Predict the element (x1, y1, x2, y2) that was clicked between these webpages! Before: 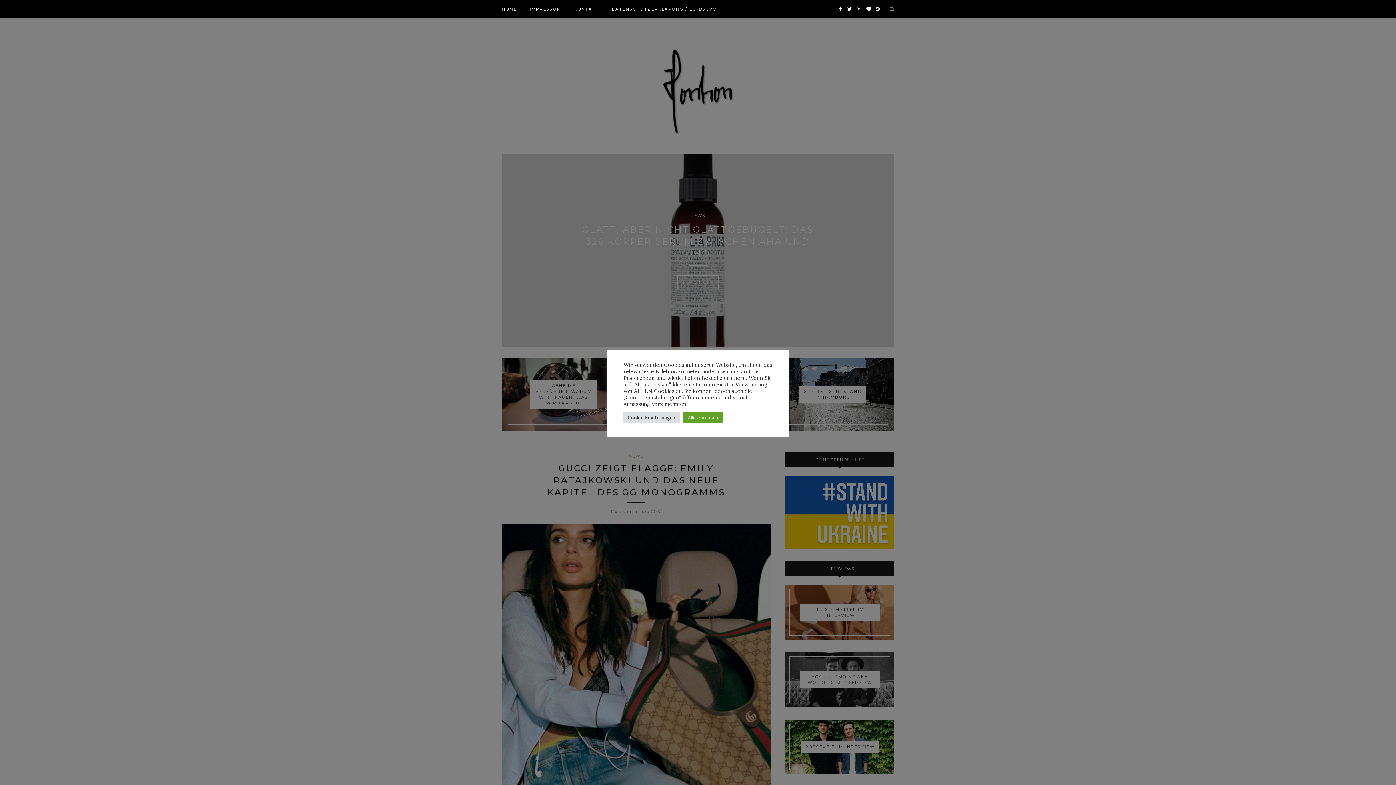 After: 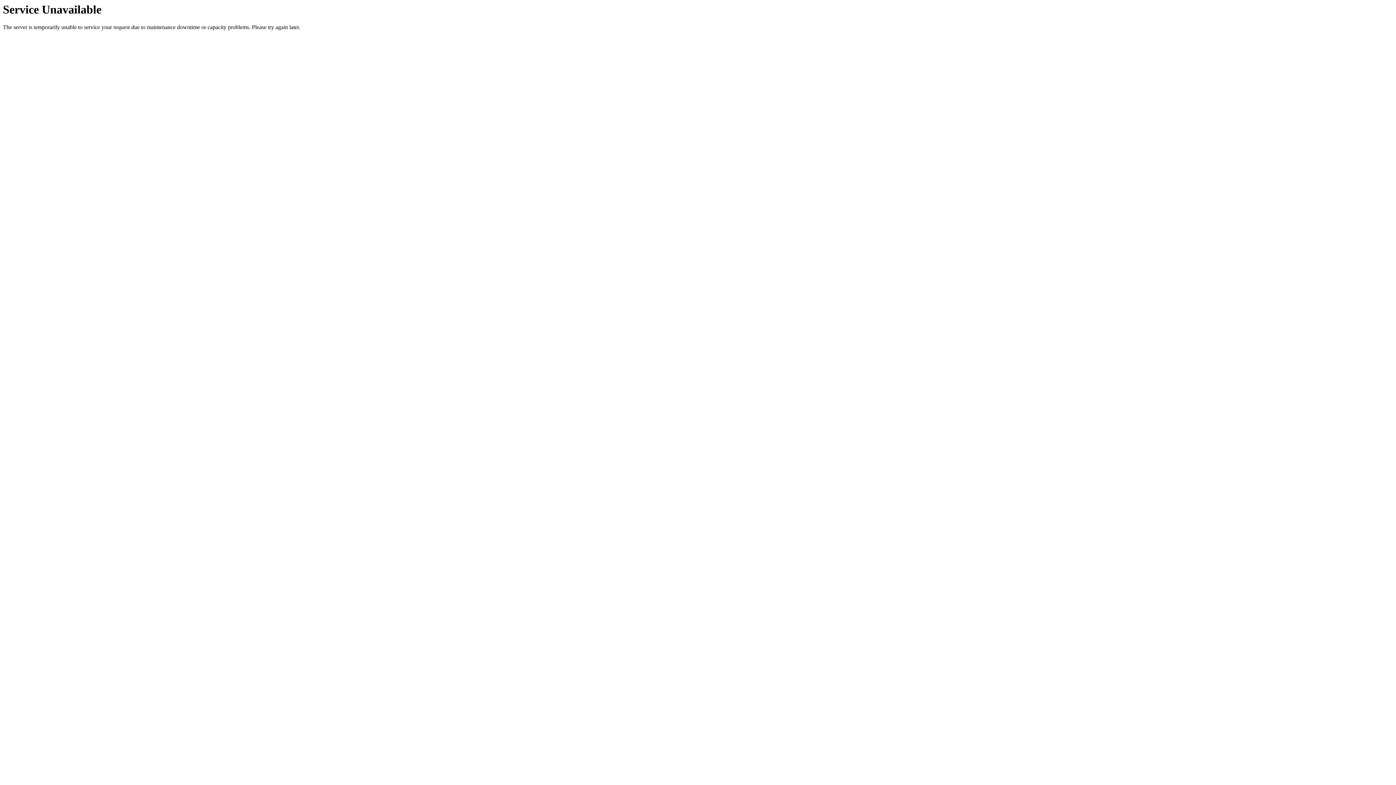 Action: bbox: (612, 0, 716, 18) label: DATENSCHUTZERKLÄRUNG / EU-DSGVO